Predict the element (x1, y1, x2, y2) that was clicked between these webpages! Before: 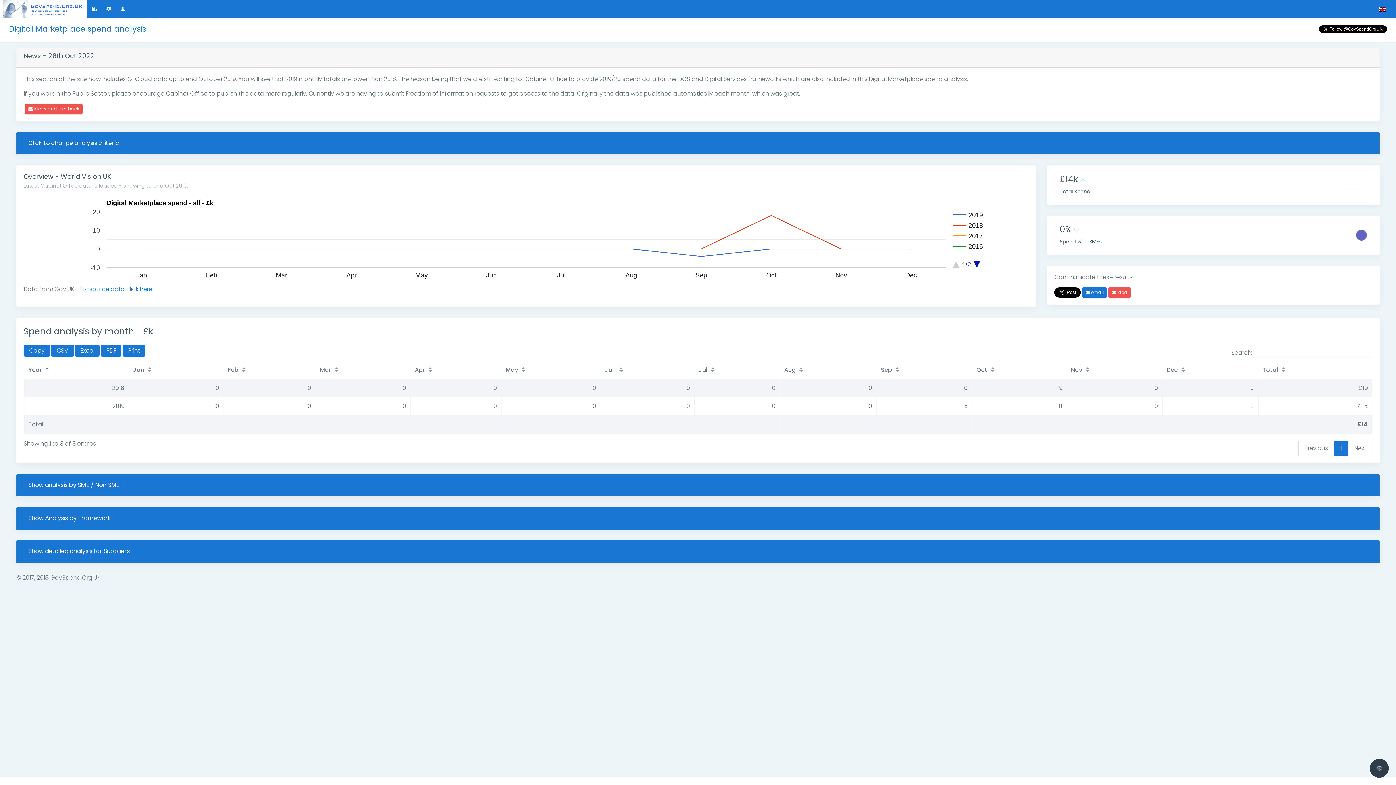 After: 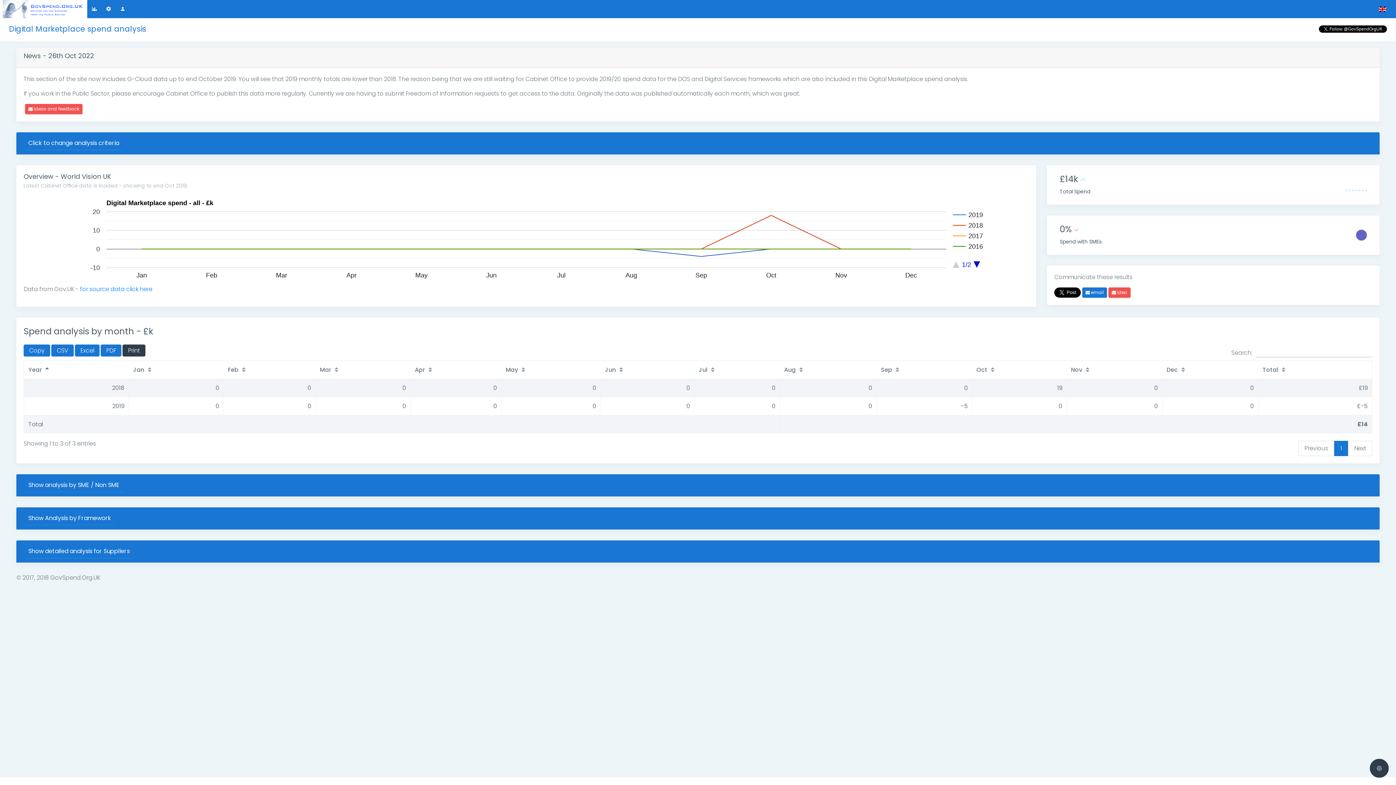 Action: label: Print bbox: (122, 344, 145, 356)